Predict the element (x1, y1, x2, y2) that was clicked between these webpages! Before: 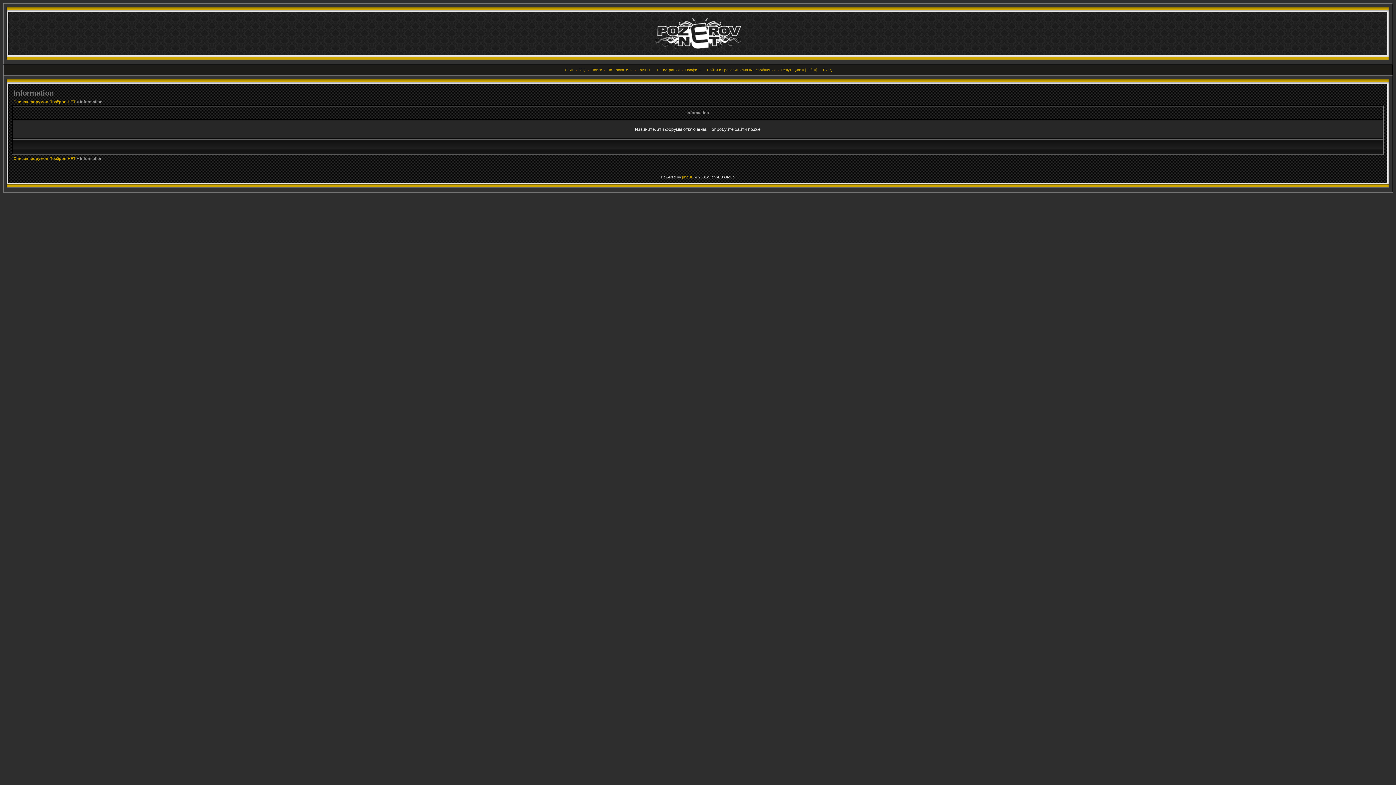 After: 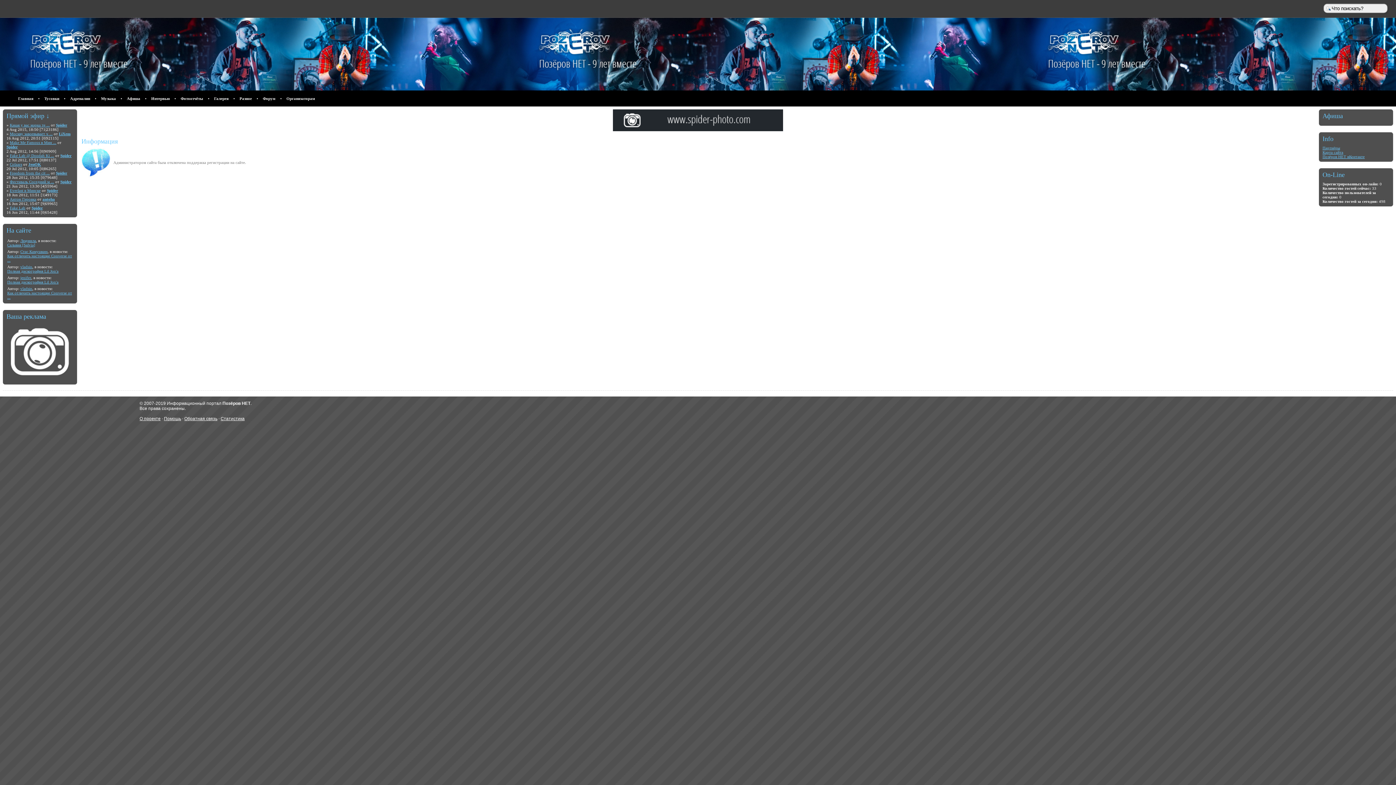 Action: label: Регистрация bbox: (657, 68, 679, 72)